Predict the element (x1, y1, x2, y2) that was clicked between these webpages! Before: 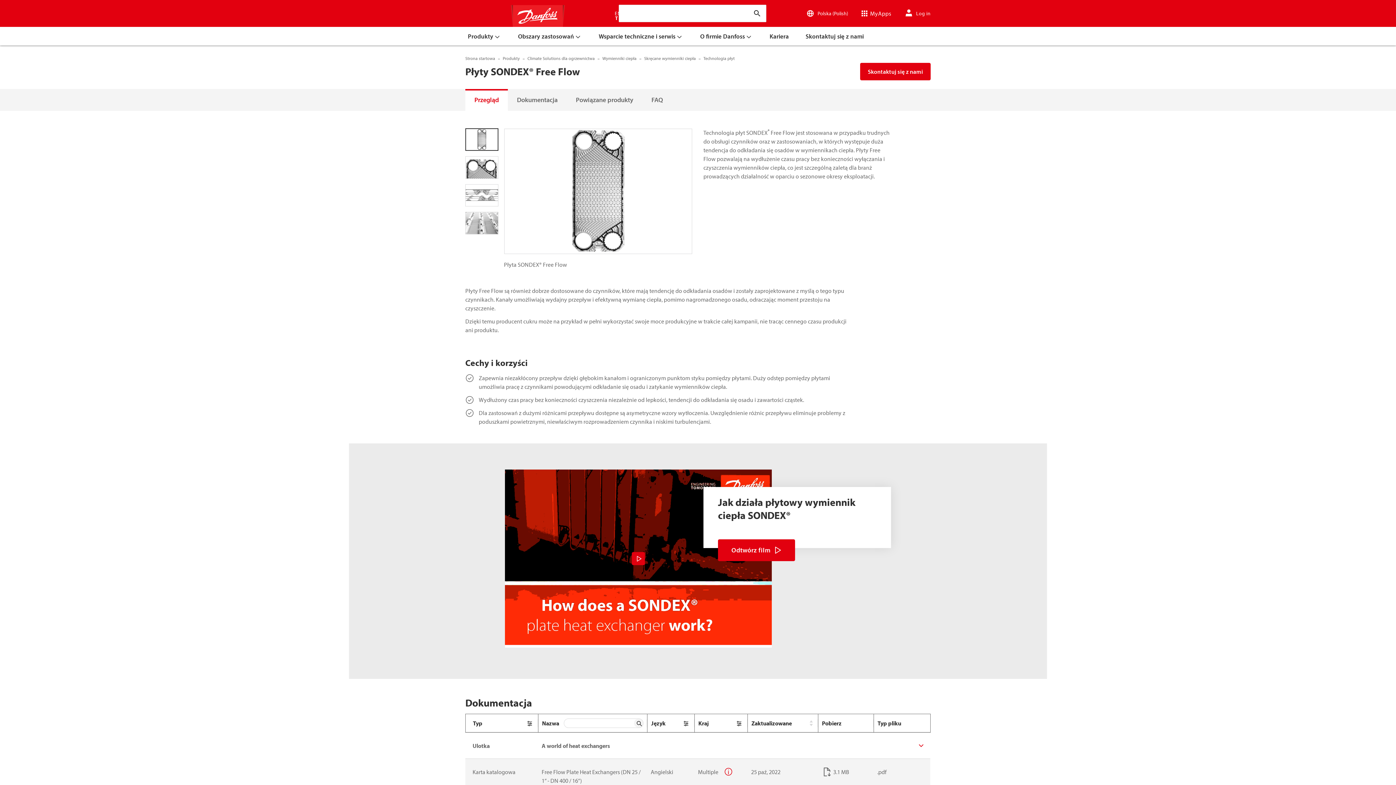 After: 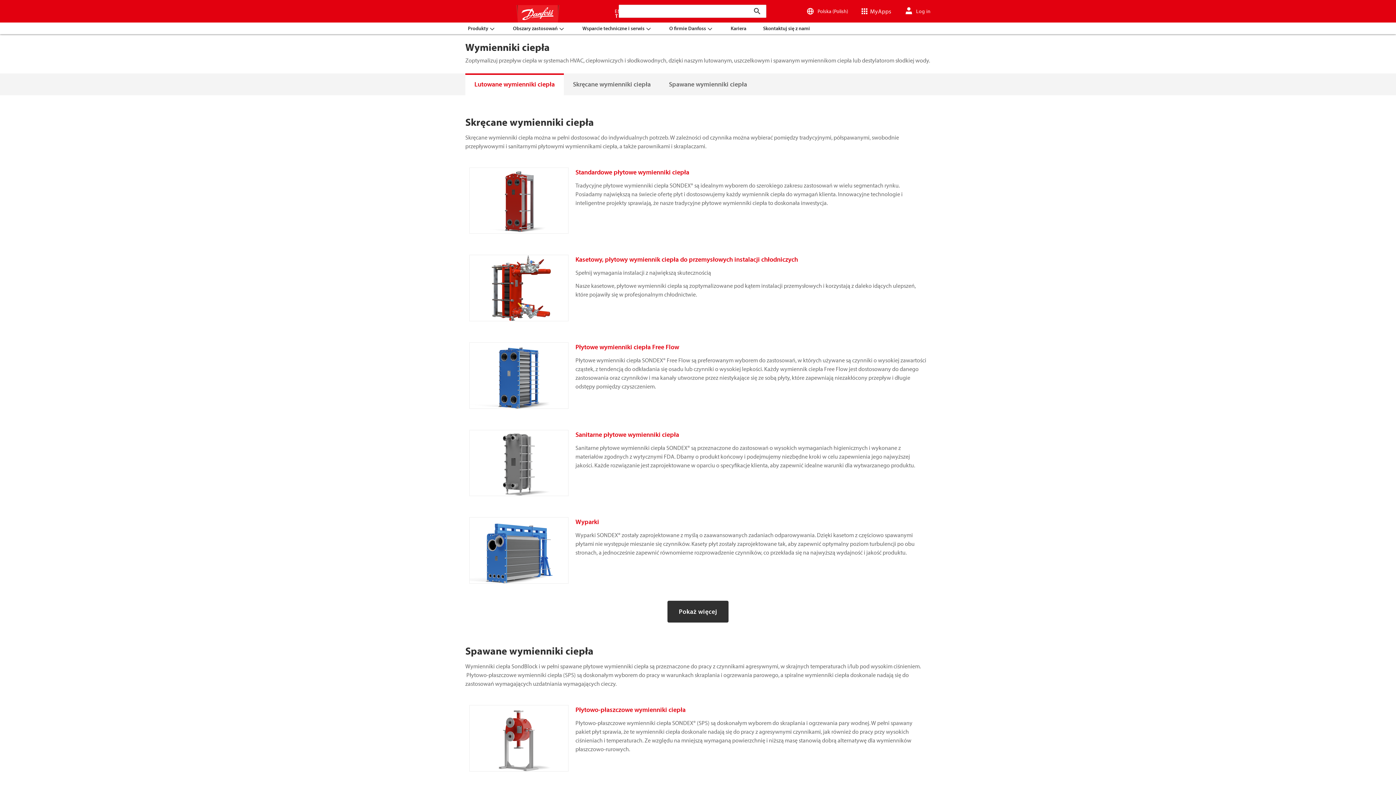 Action: label: Skręcane wymienniki ciepła bbox: (644, 54, 696, 62)